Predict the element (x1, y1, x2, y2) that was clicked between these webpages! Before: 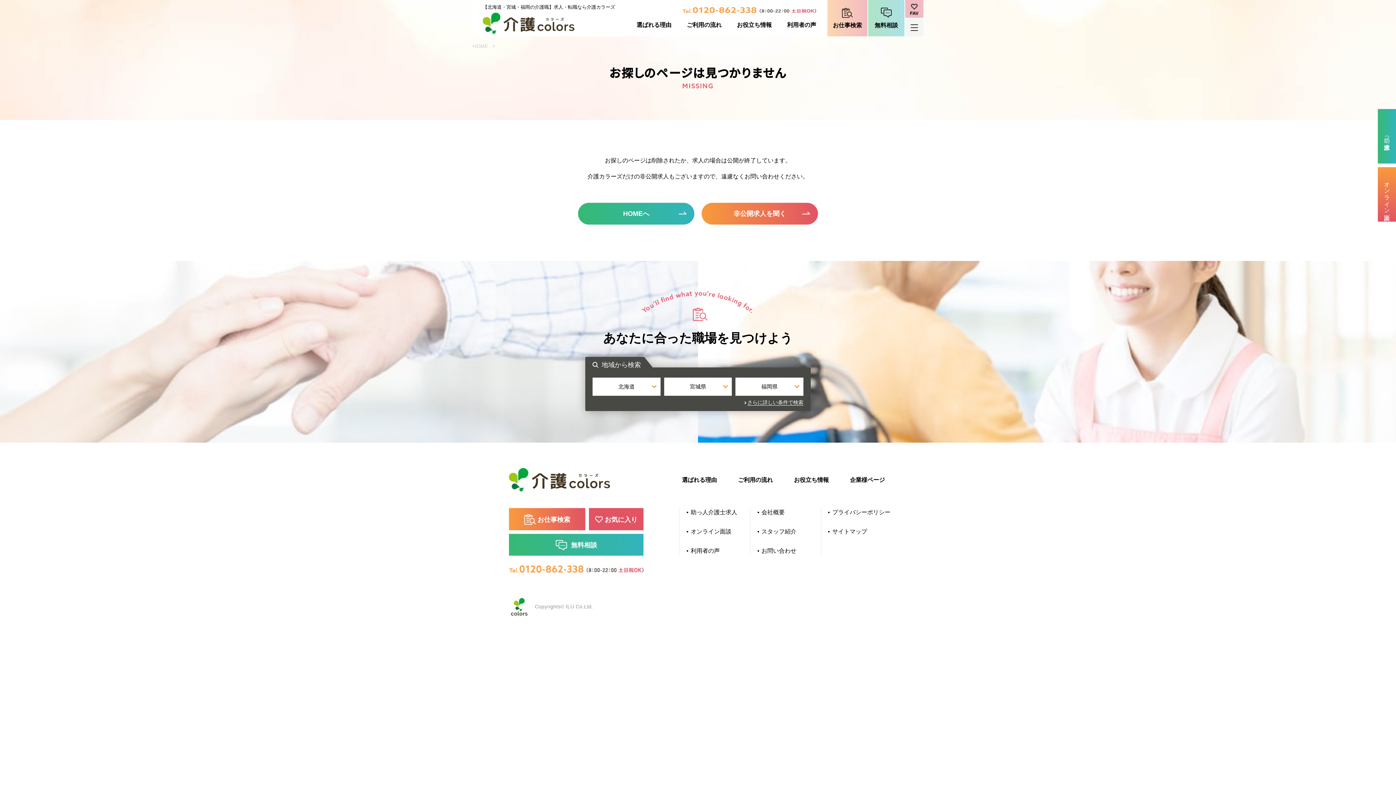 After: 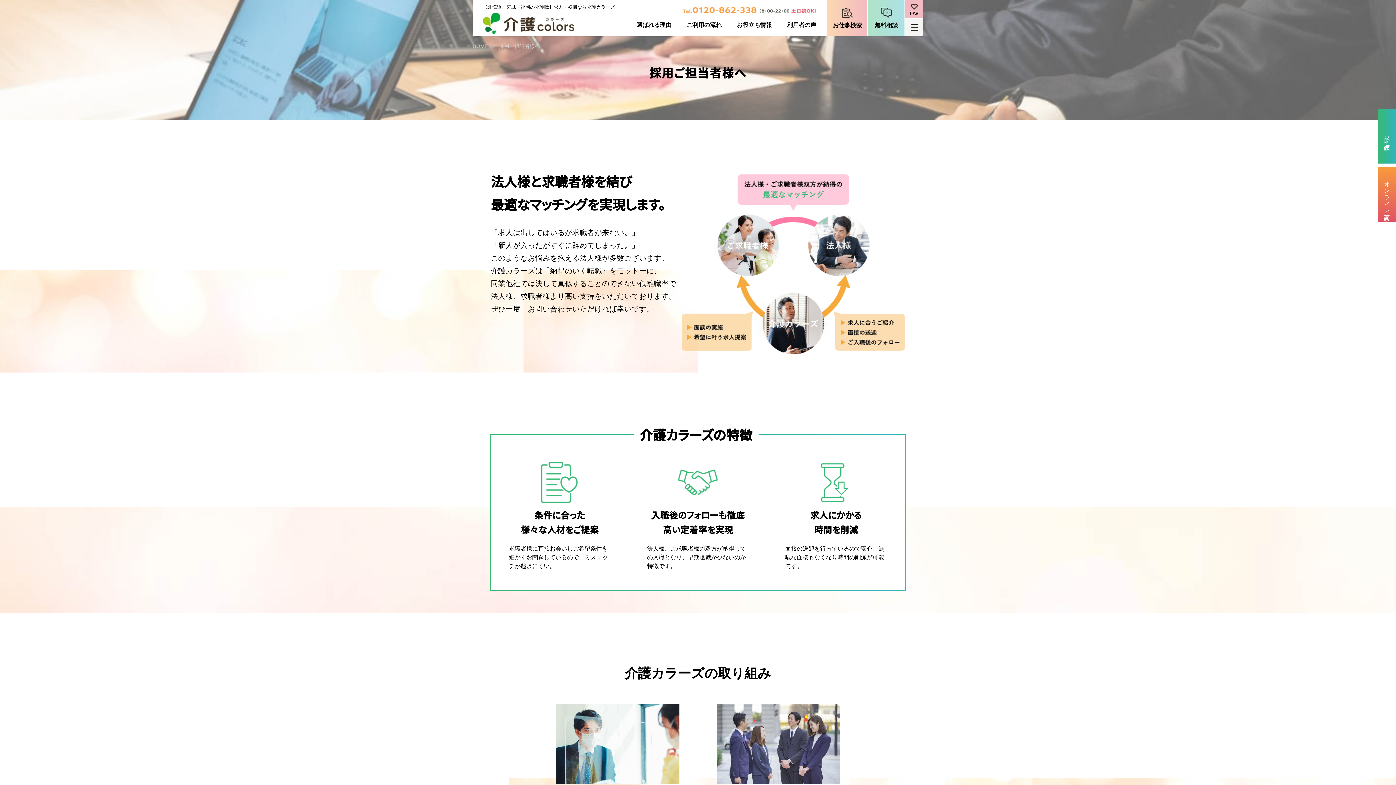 Action: label: 企業様ページ bbox: (850, 476, 885, 483)